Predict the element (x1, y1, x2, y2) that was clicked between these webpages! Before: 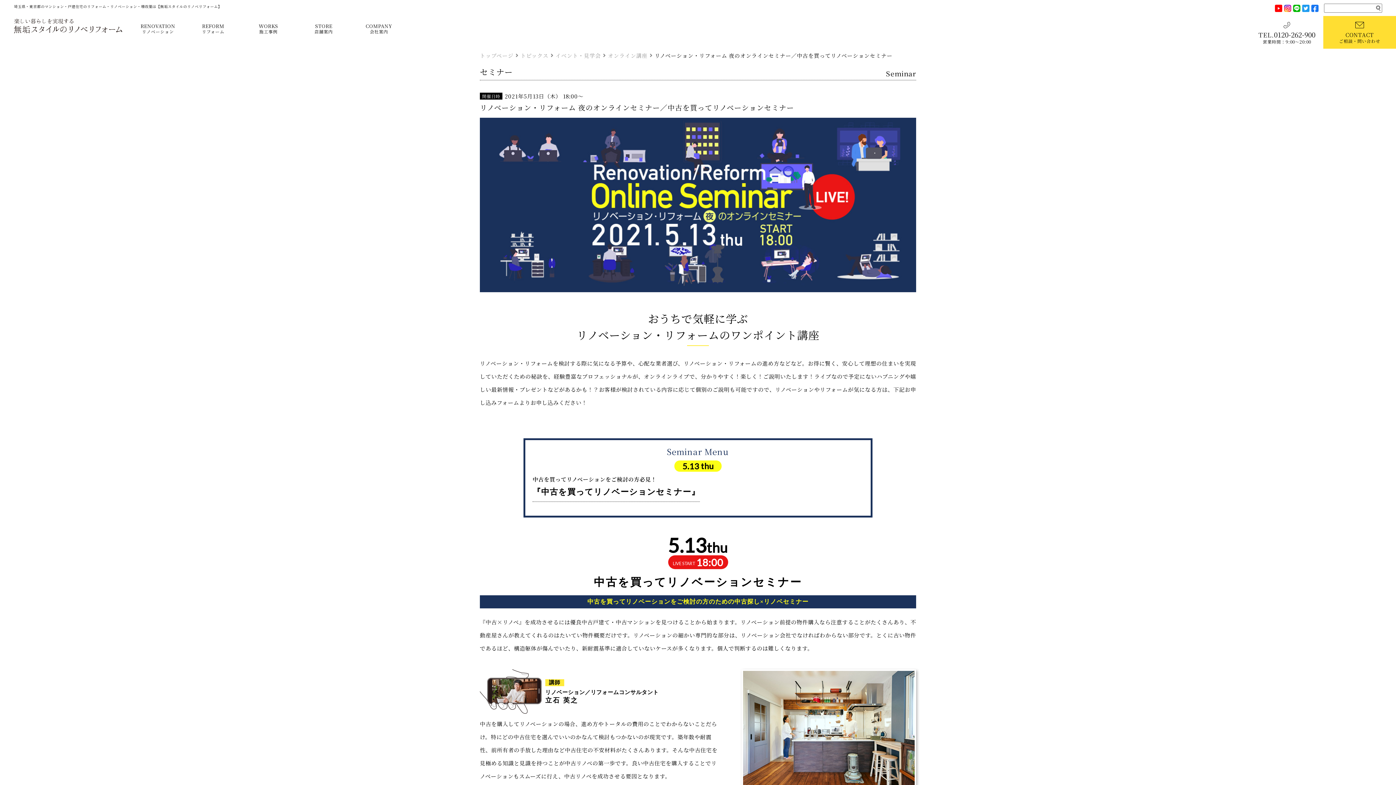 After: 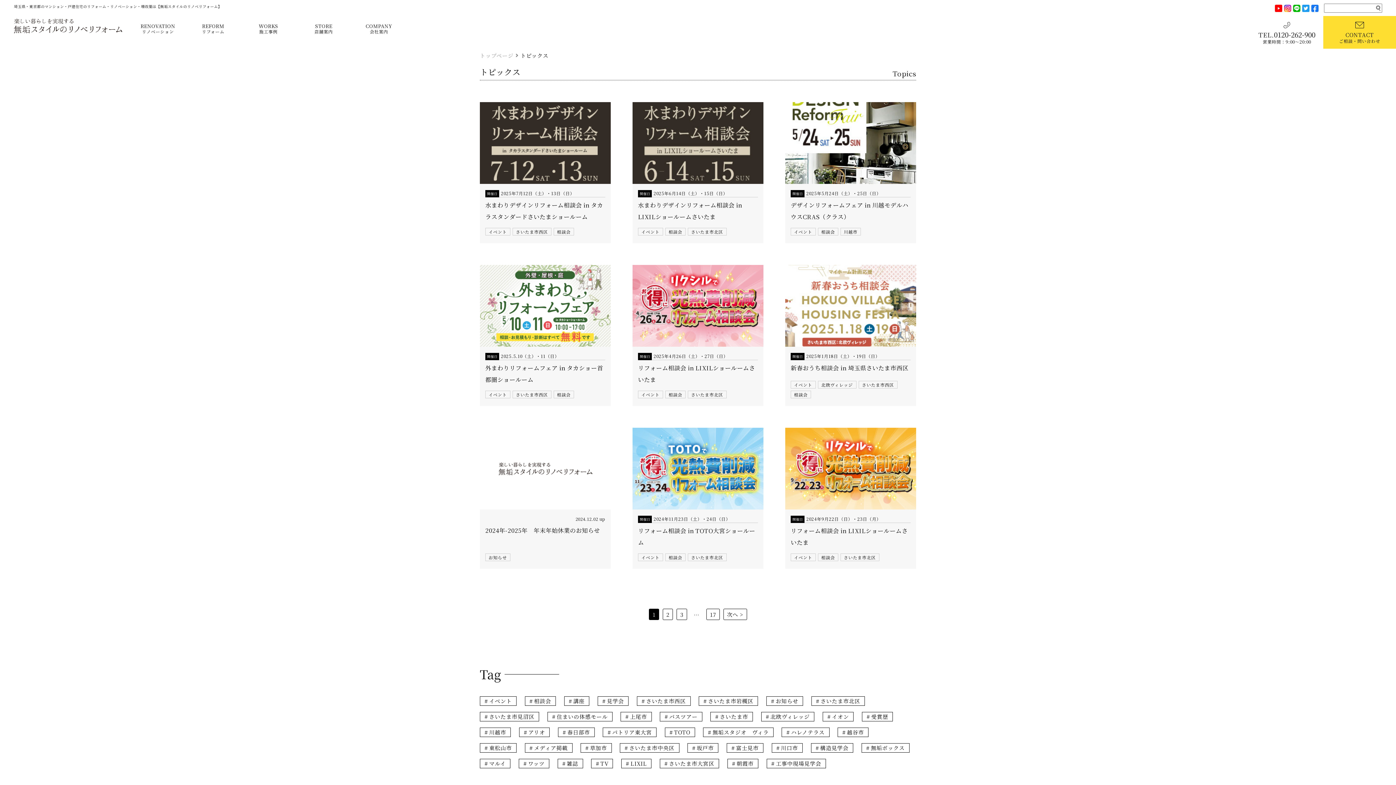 Action: label: トピックス bbox: (520, 50, 548, 60)